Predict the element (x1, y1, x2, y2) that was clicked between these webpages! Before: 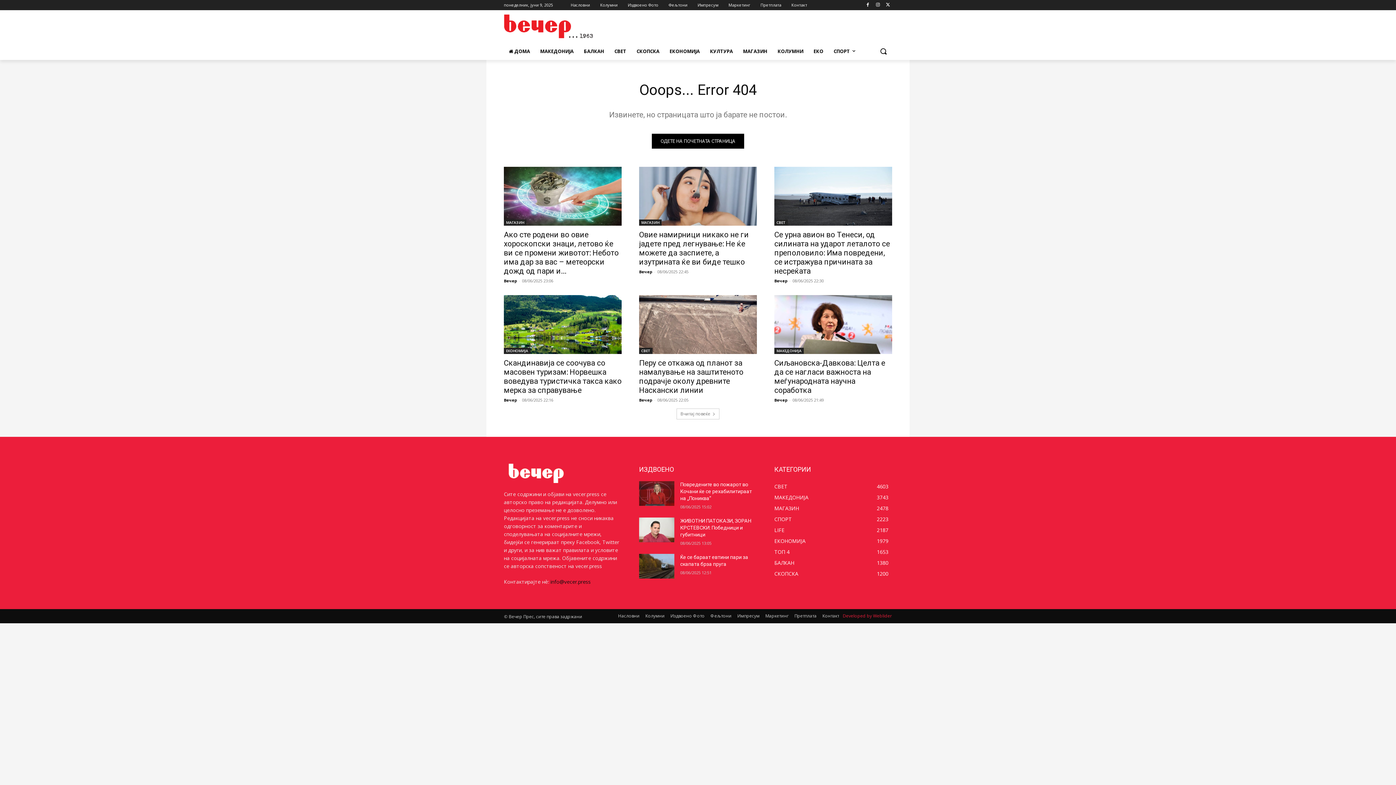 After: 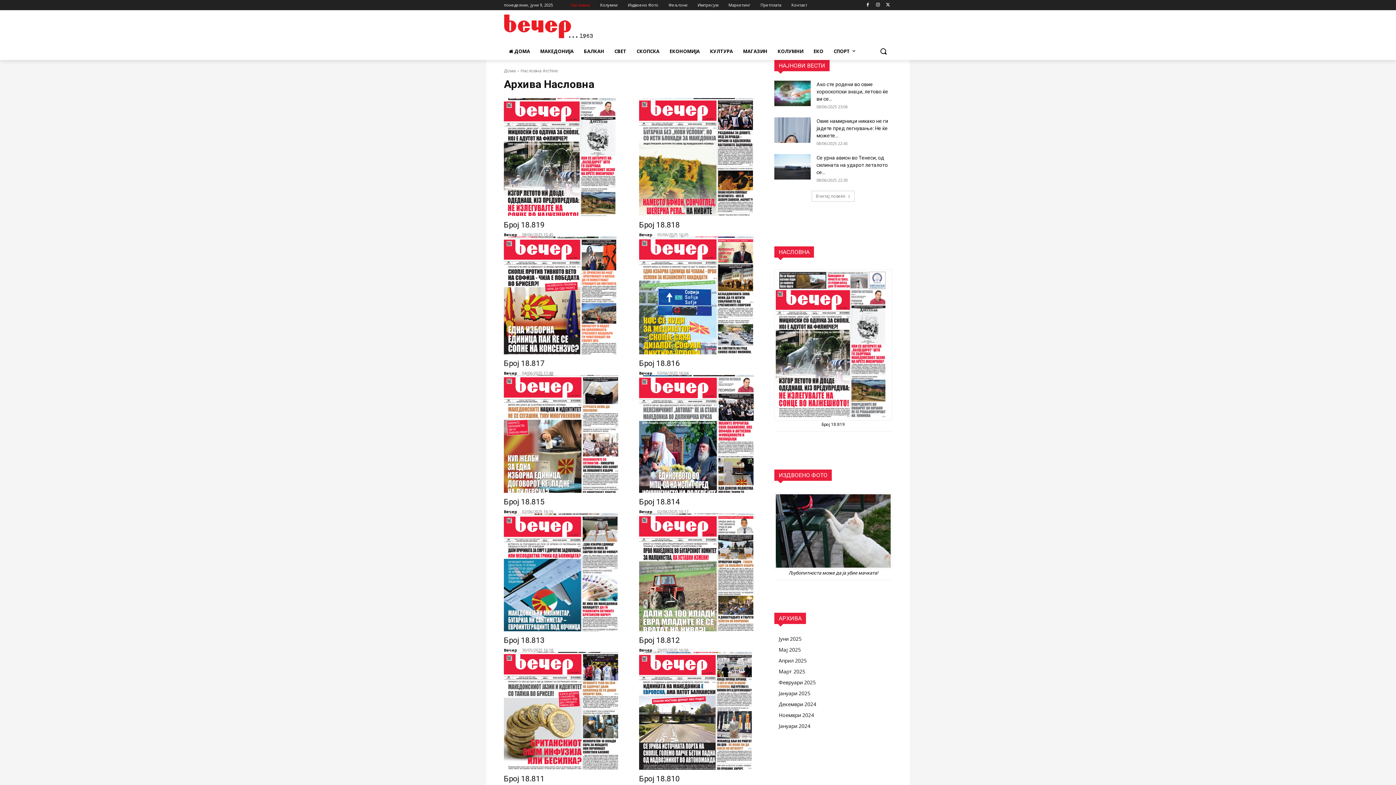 Action: label: Насловни bbox: (565, 3, 595, 7)